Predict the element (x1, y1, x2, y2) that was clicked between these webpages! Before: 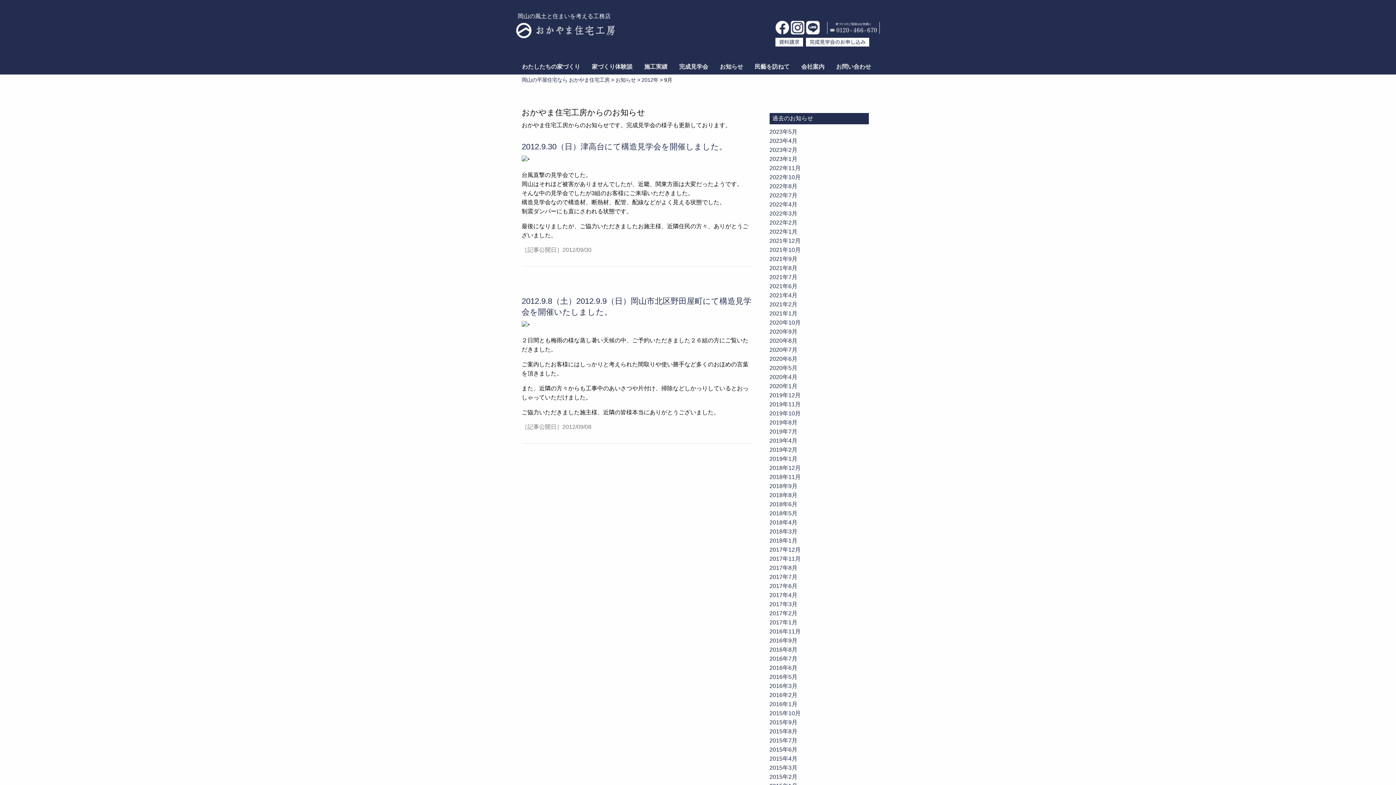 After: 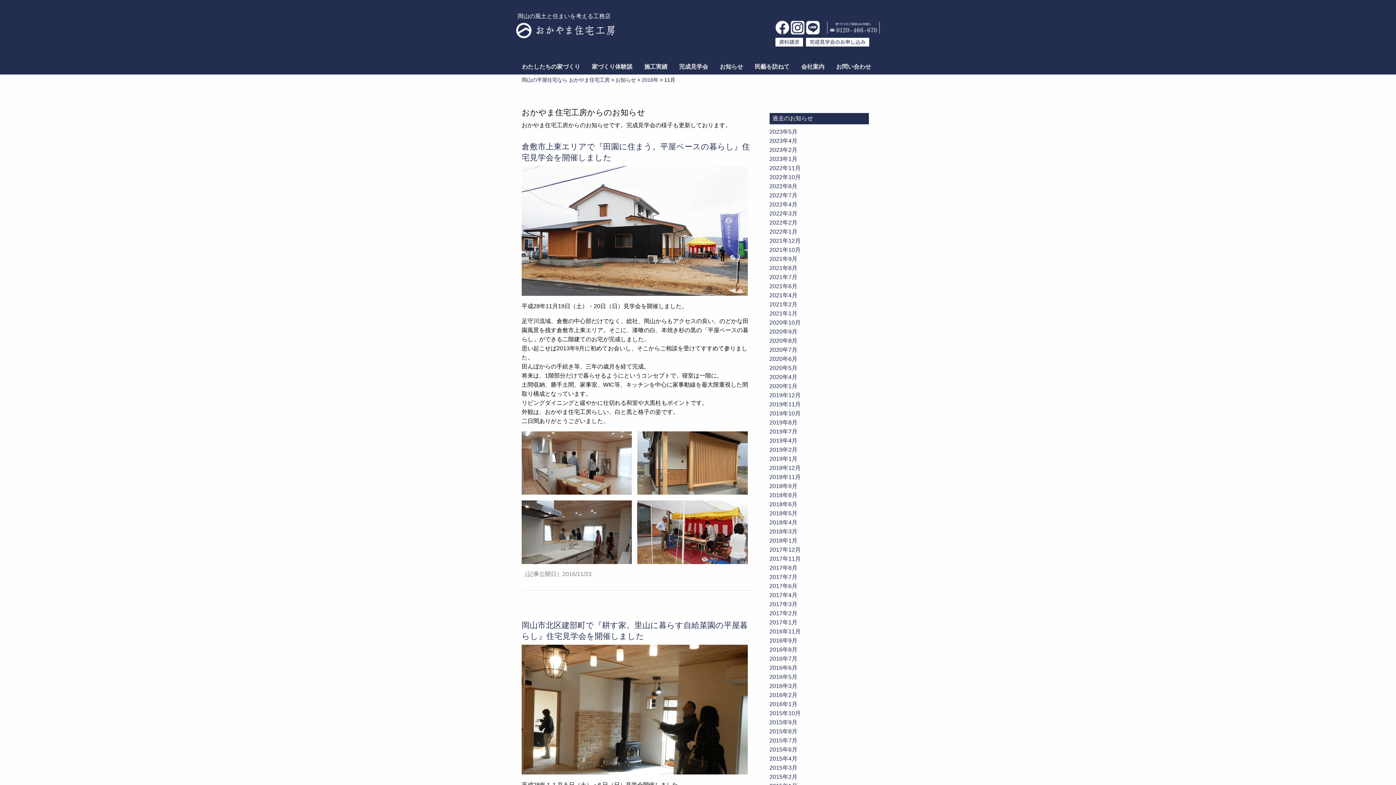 Action: label: 2016年11月 bbox: (769, 628, 800, 634)